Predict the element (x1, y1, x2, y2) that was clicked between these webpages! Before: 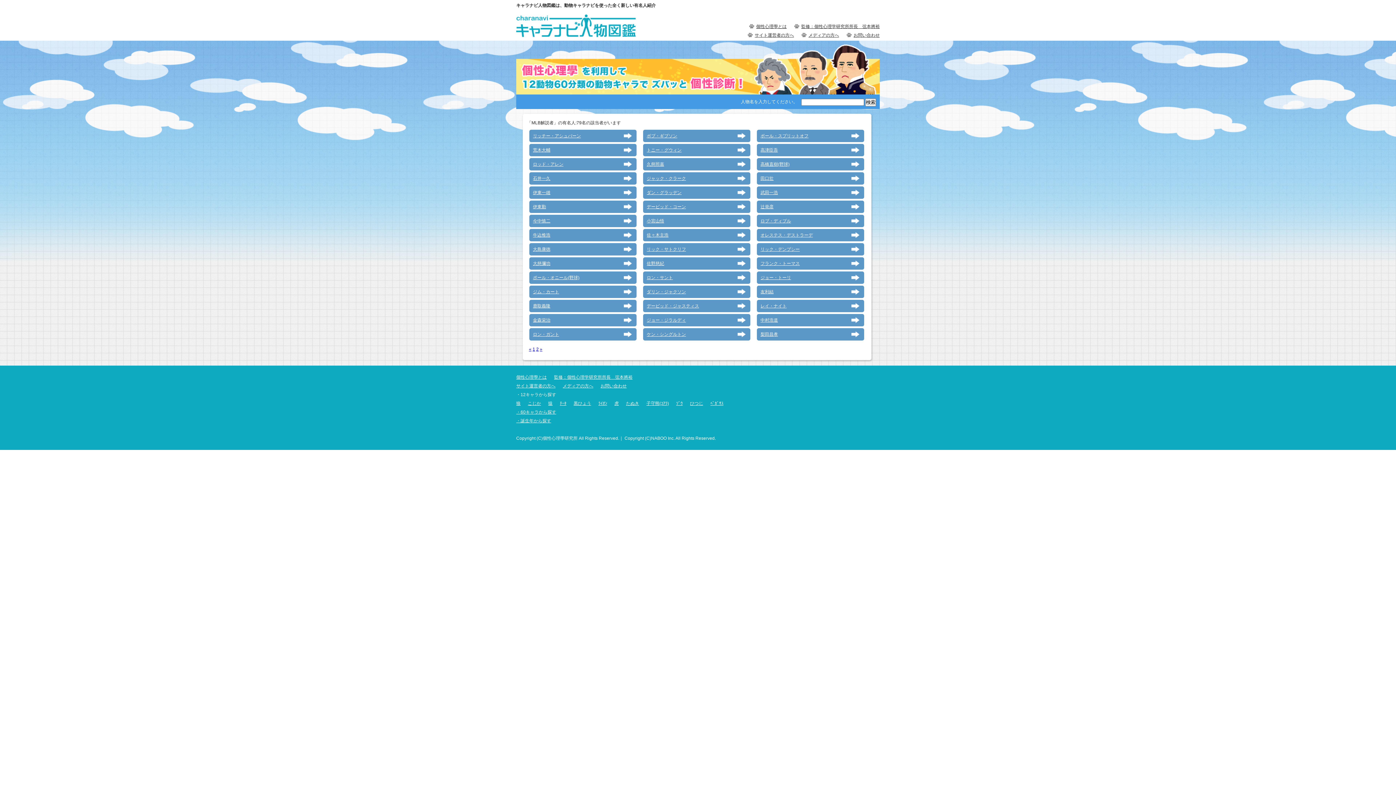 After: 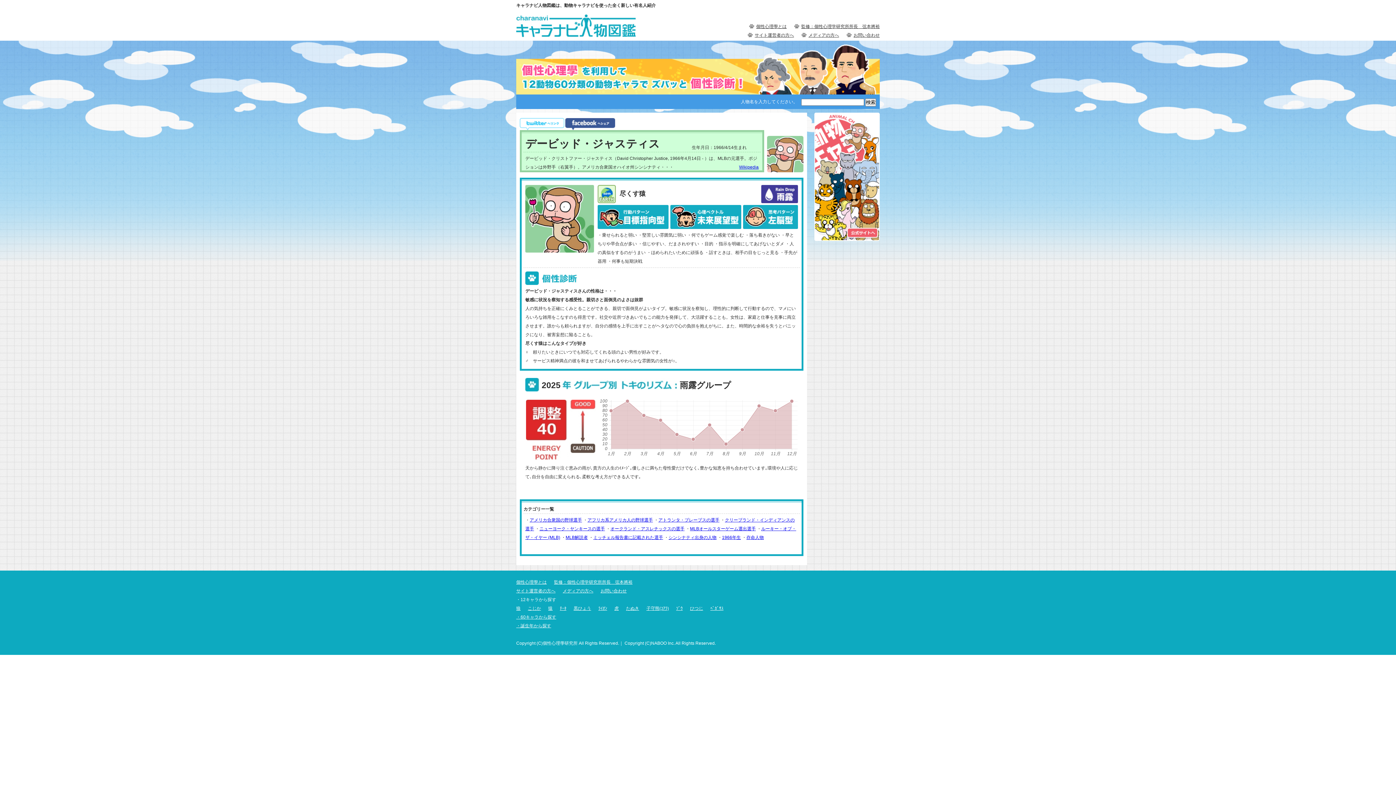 Action: label: デービッド・ジャスティス bbox: (646, 302, 734, 309)